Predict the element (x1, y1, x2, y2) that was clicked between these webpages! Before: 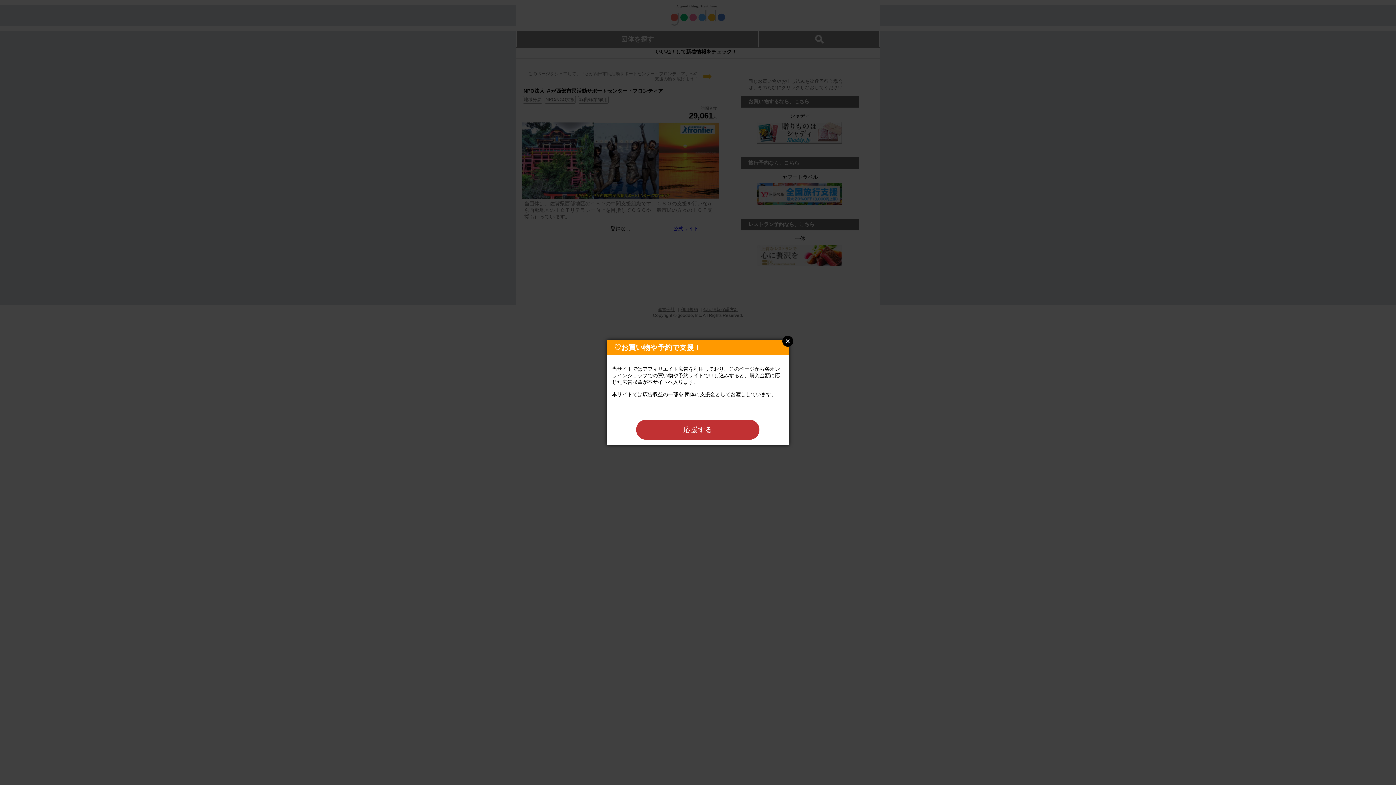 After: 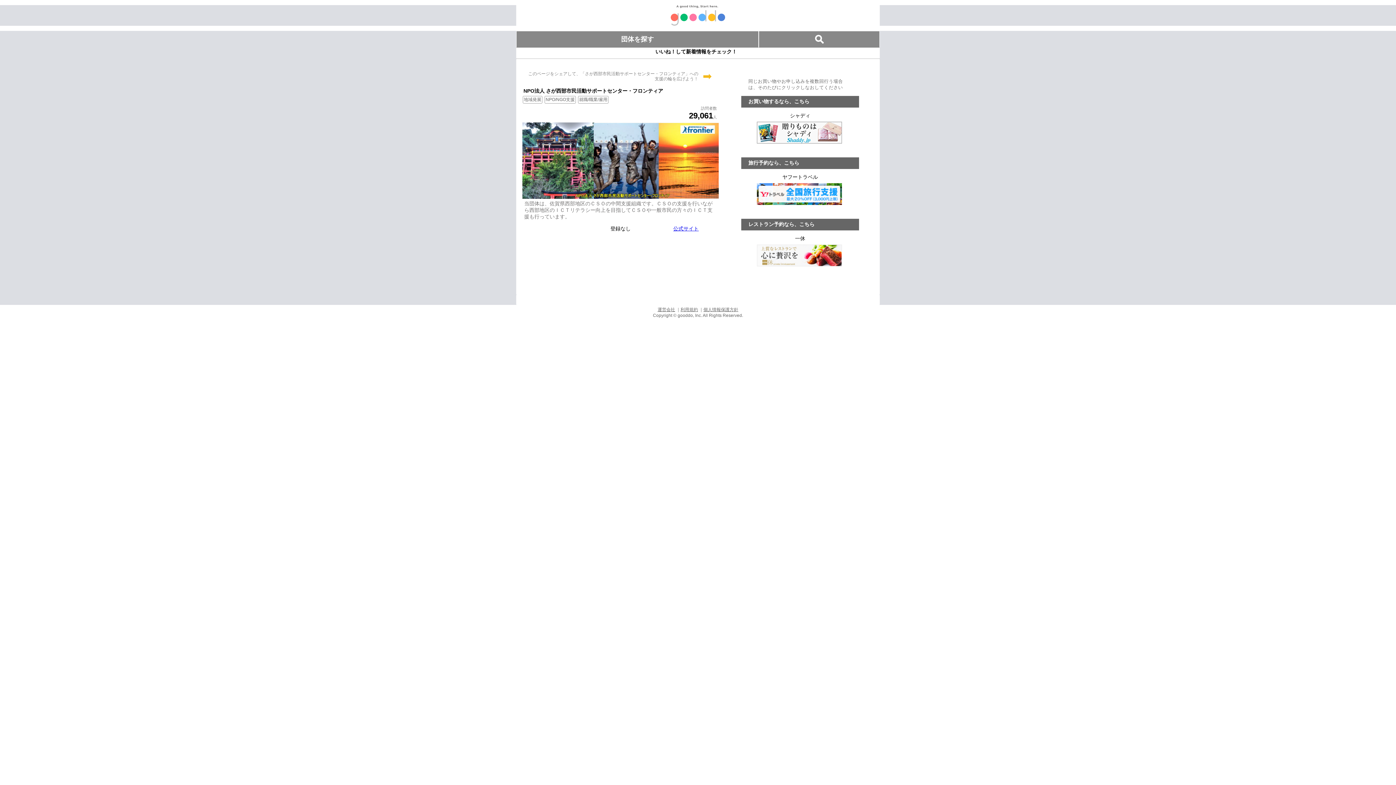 Action: label: 応援する bbox: (636, 420, 759, 440)